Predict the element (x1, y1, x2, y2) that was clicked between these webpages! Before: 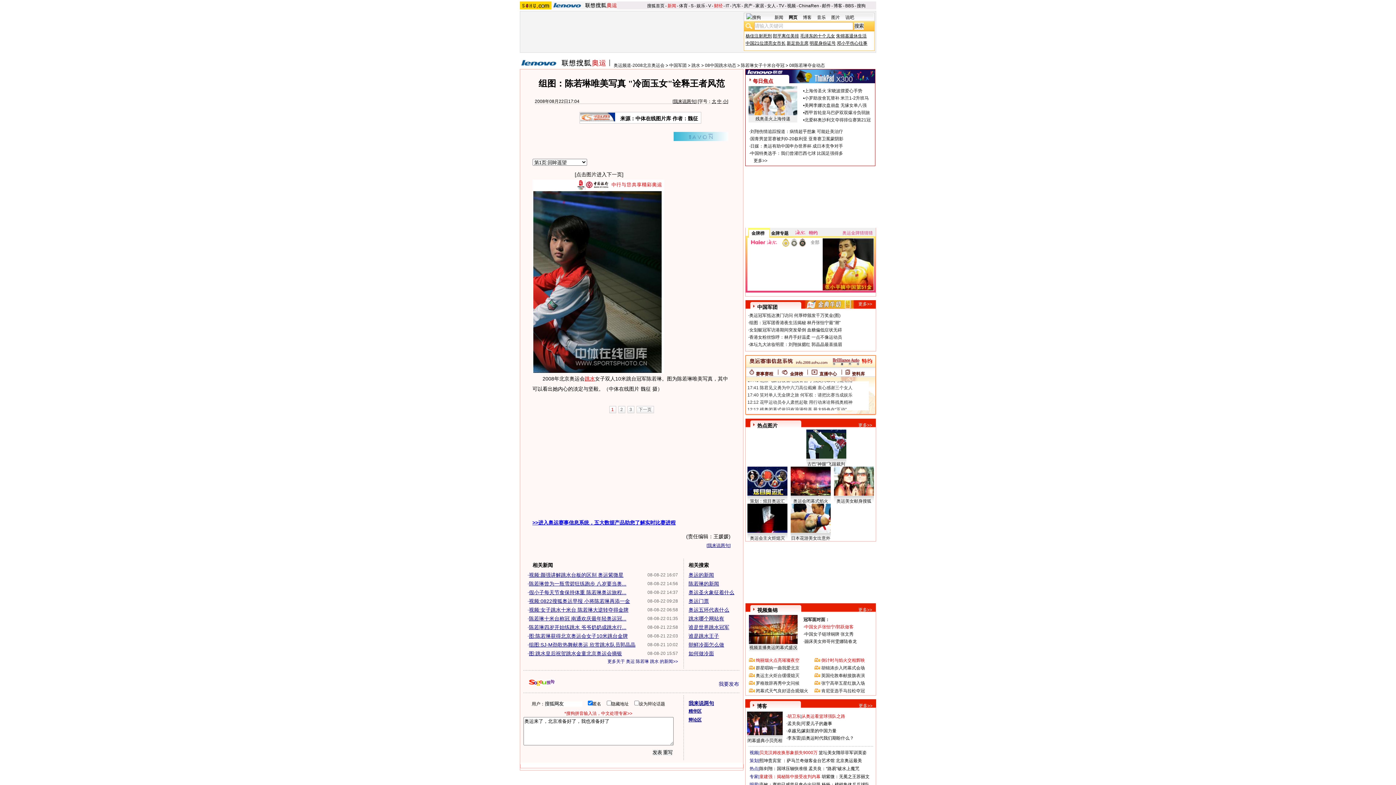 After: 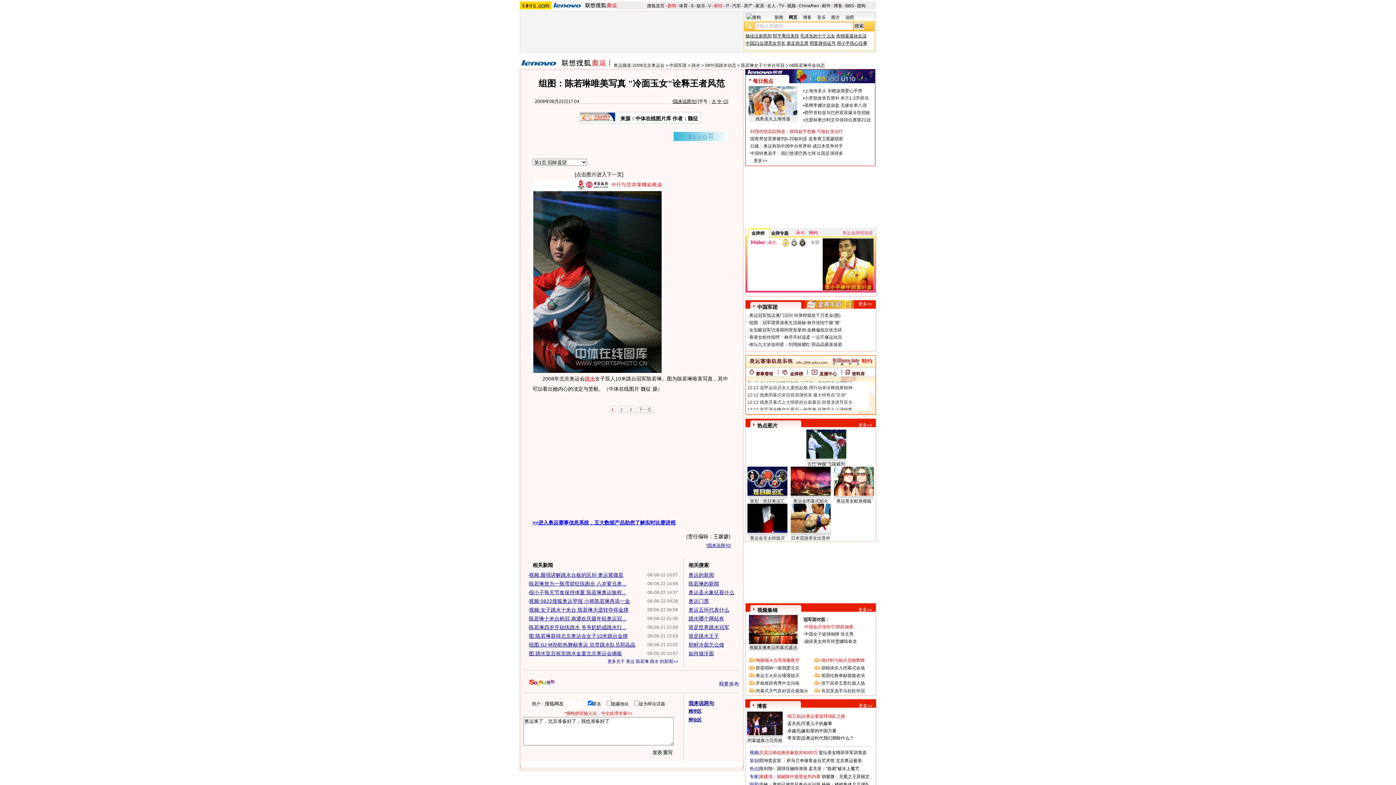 Action: bbox: (750, 129, 843, 134) label: 刘翔伤情追踪报道：病情超乎想象 可能赴美治疗